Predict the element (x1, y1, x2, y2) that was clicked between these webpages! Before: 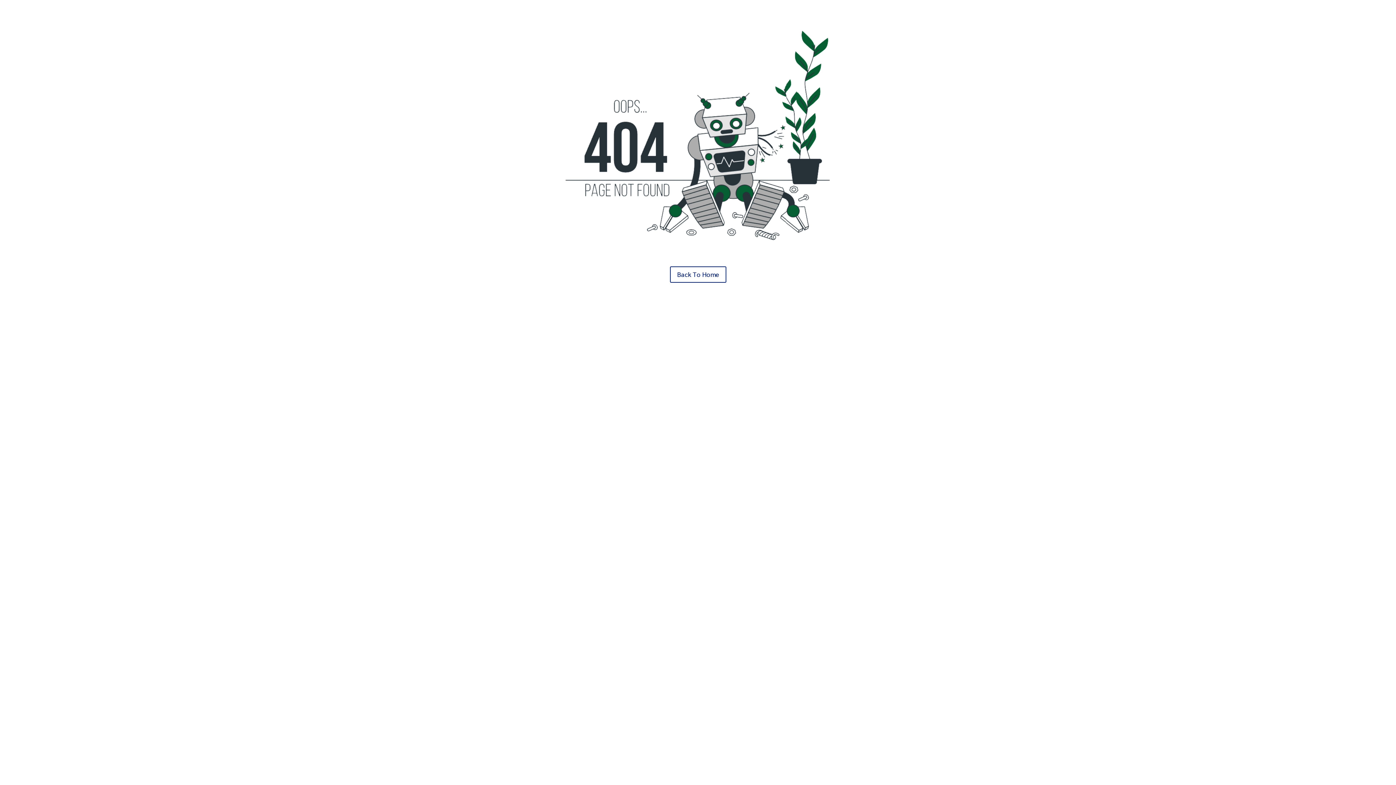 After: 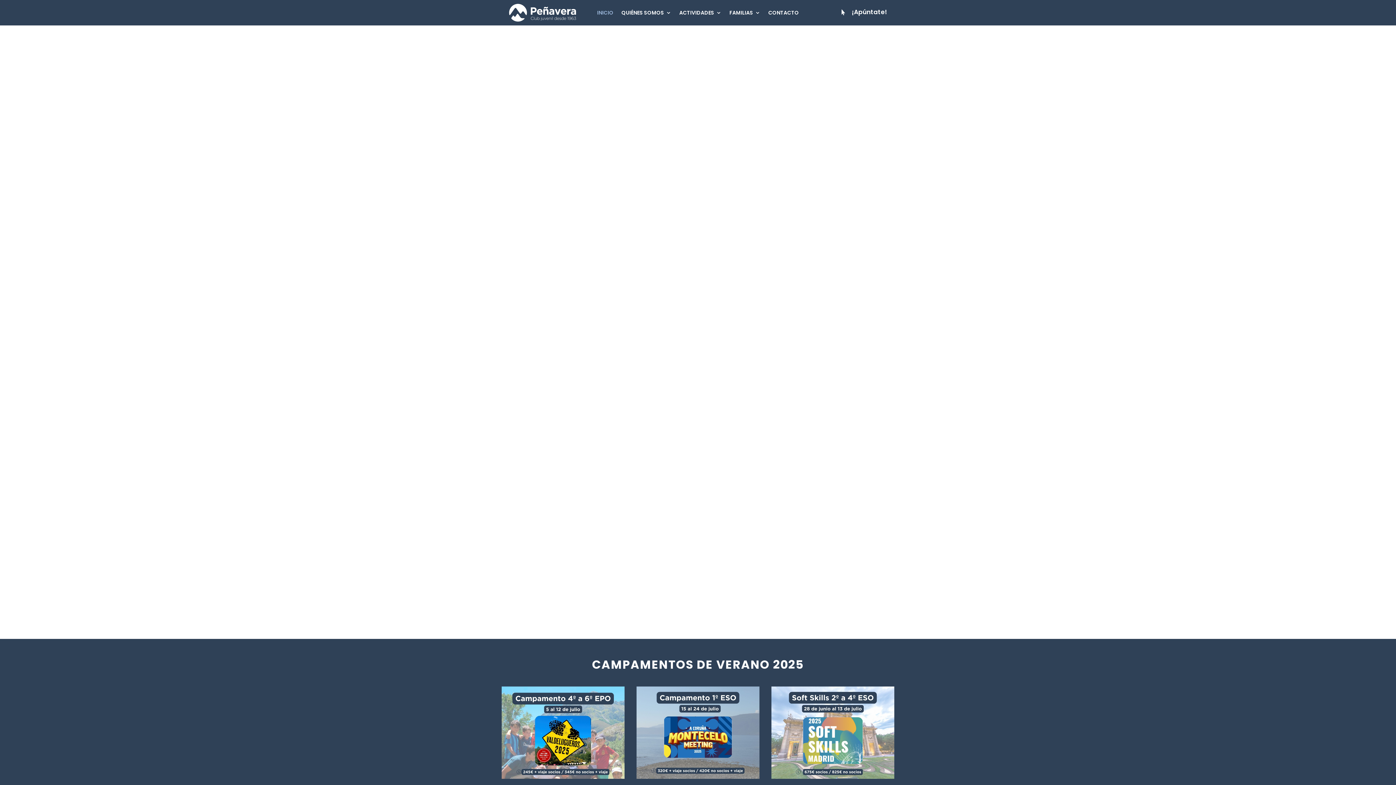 Action: bbox: (670, 266, 726, 282) label: Back To Home